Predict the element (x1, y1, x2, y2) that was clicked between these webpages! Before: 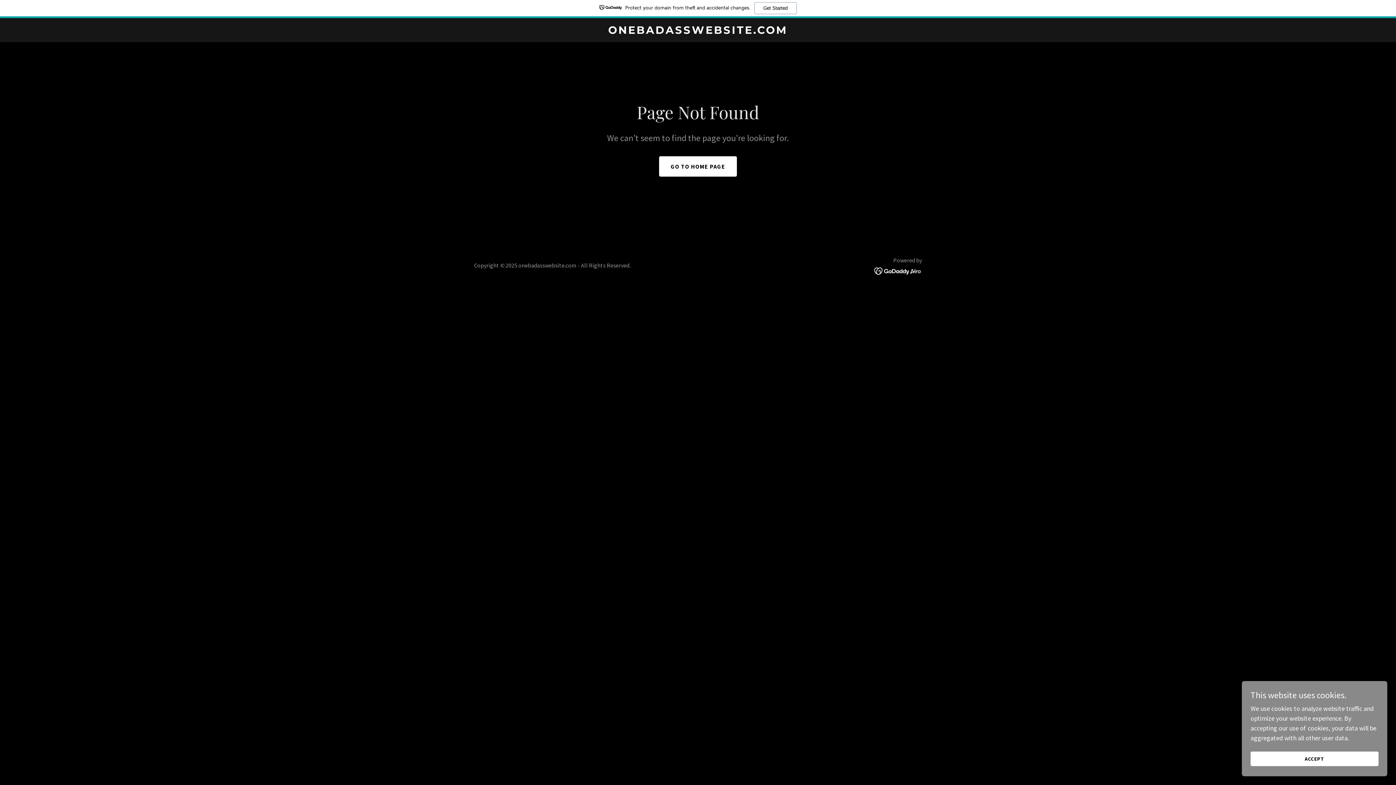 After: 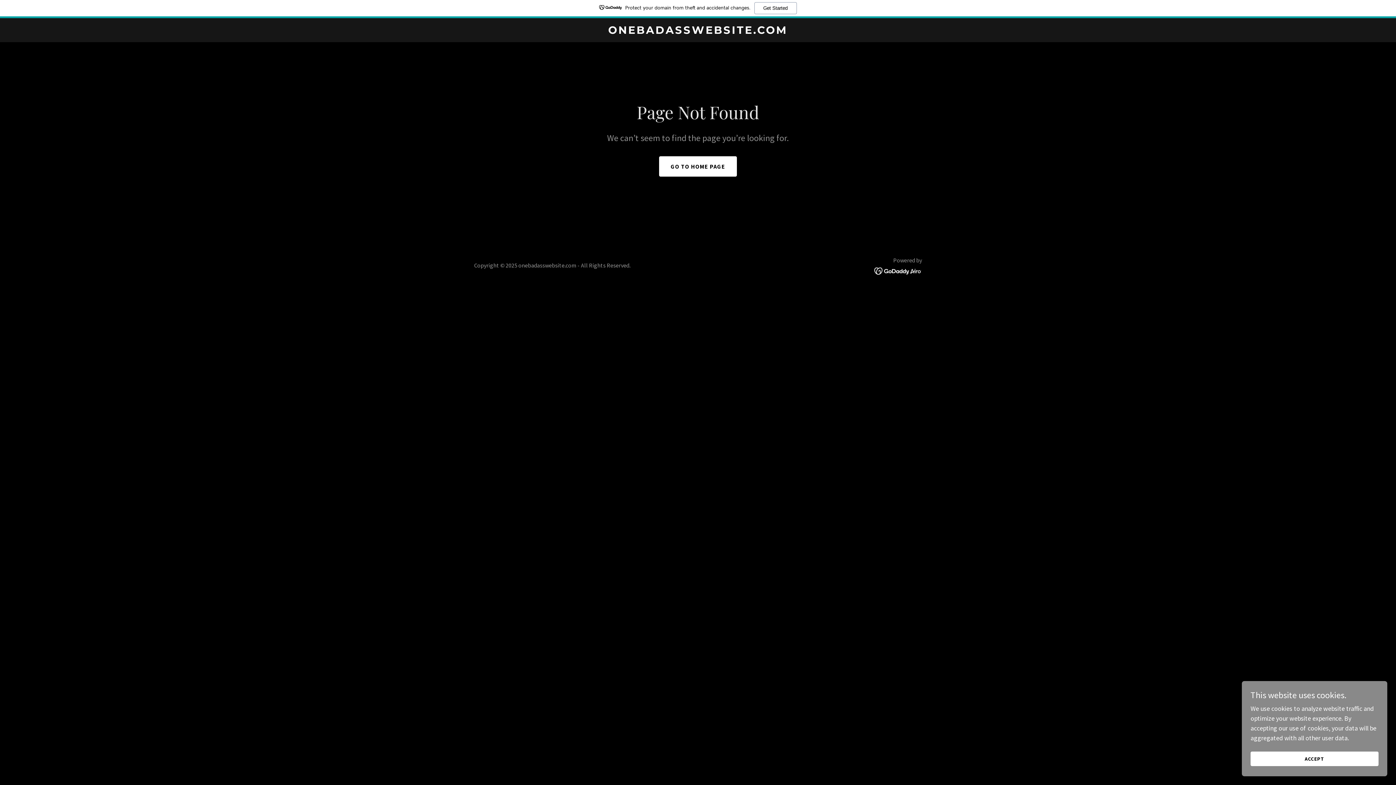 Action: bbox: (874, 266, 922, 274)